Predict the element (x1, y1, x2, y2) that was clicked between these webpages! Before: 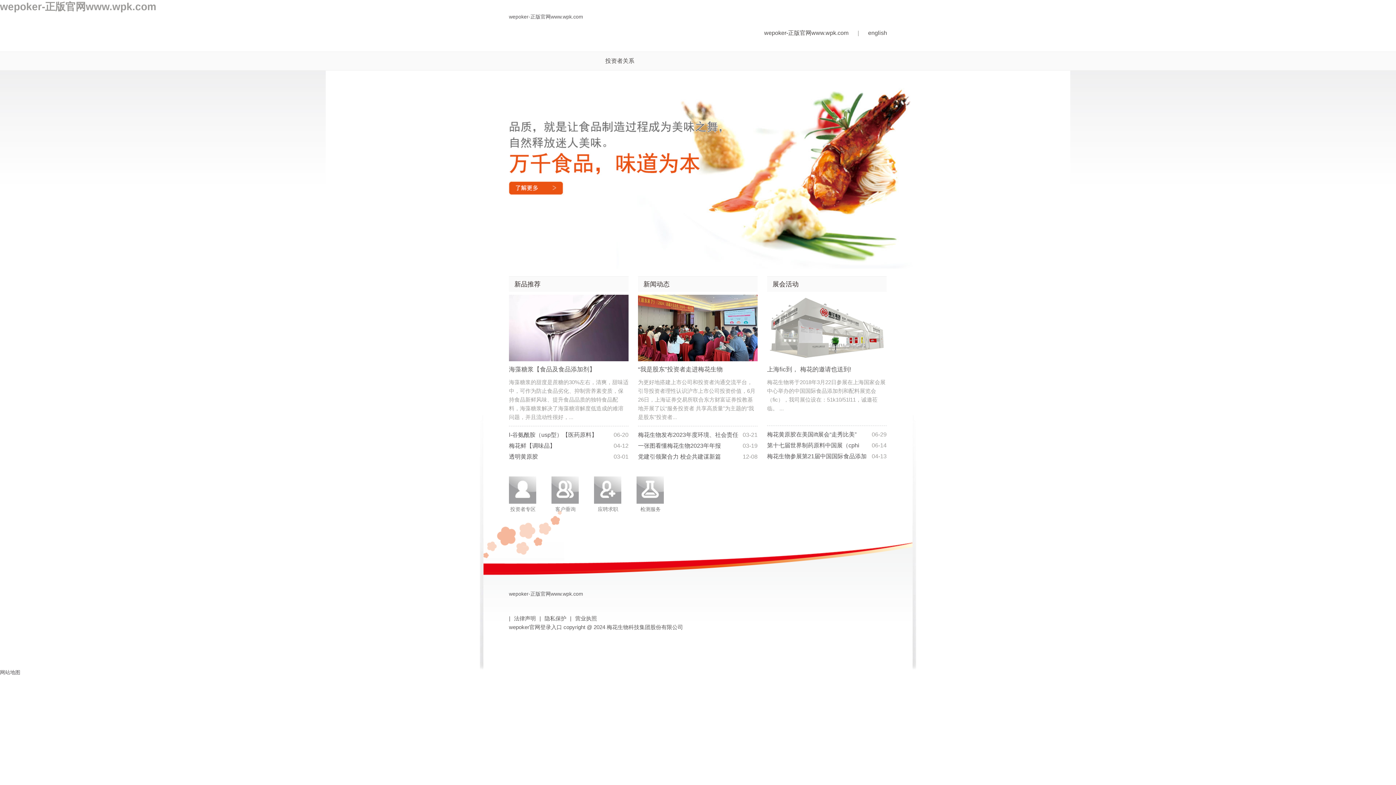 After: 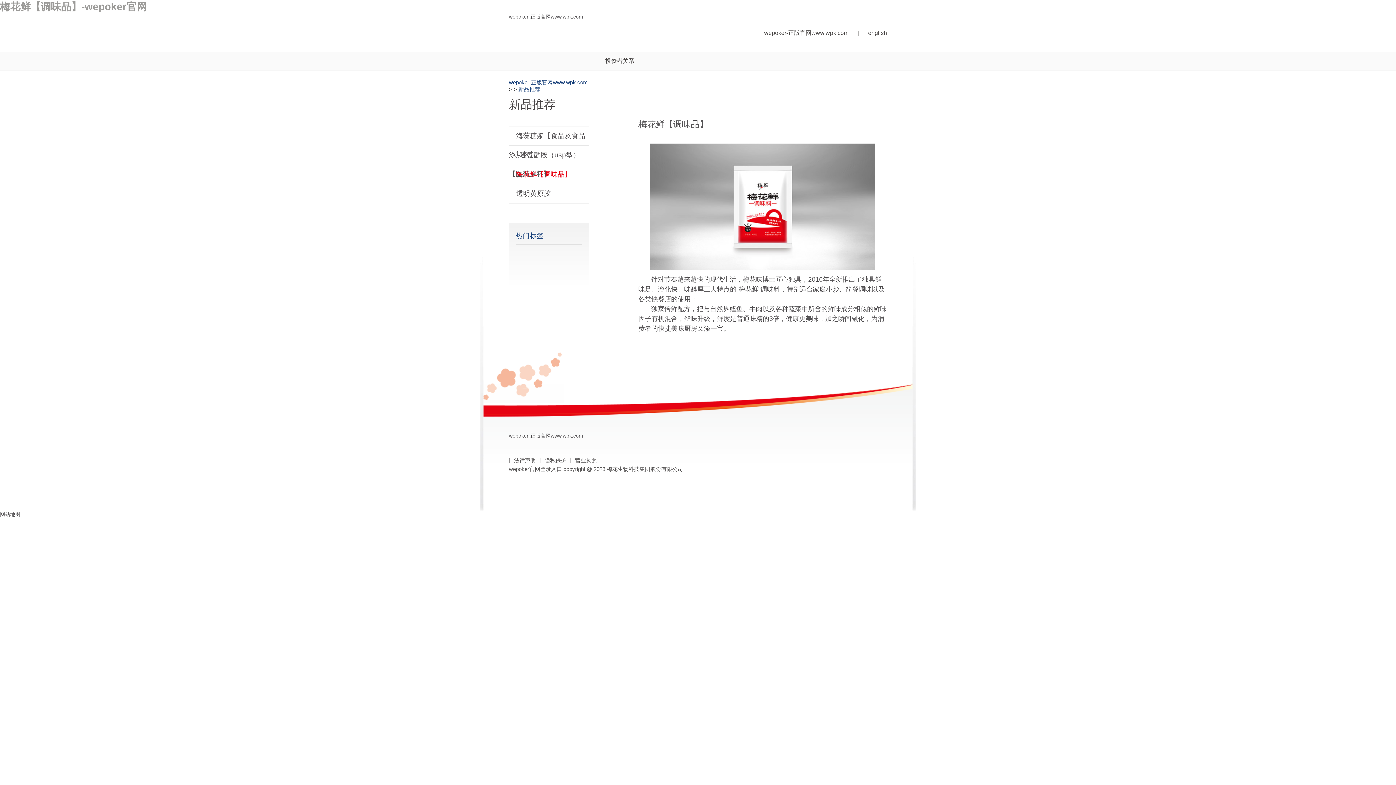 Action: label: 梅花鲜【调味品】 bbox: (509, 442, 555, 449)